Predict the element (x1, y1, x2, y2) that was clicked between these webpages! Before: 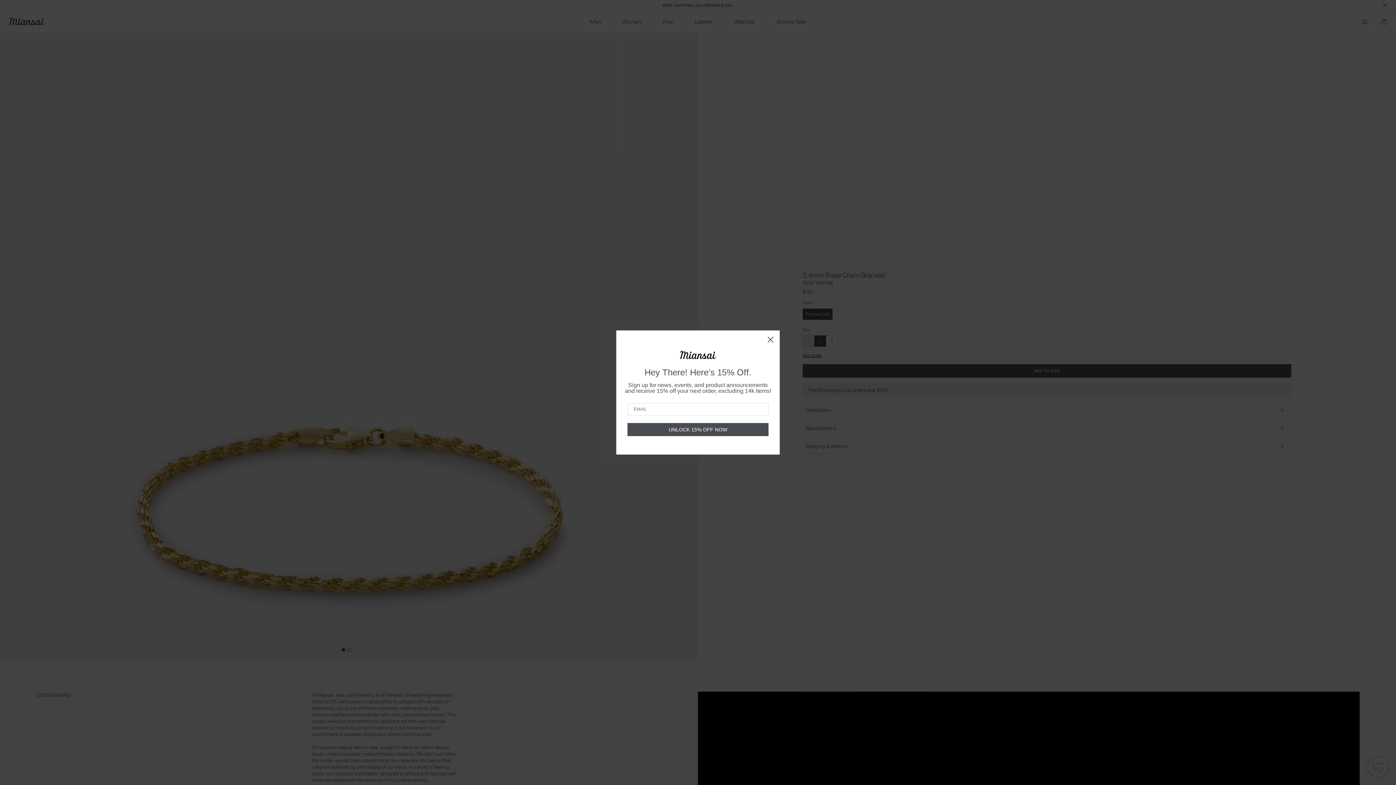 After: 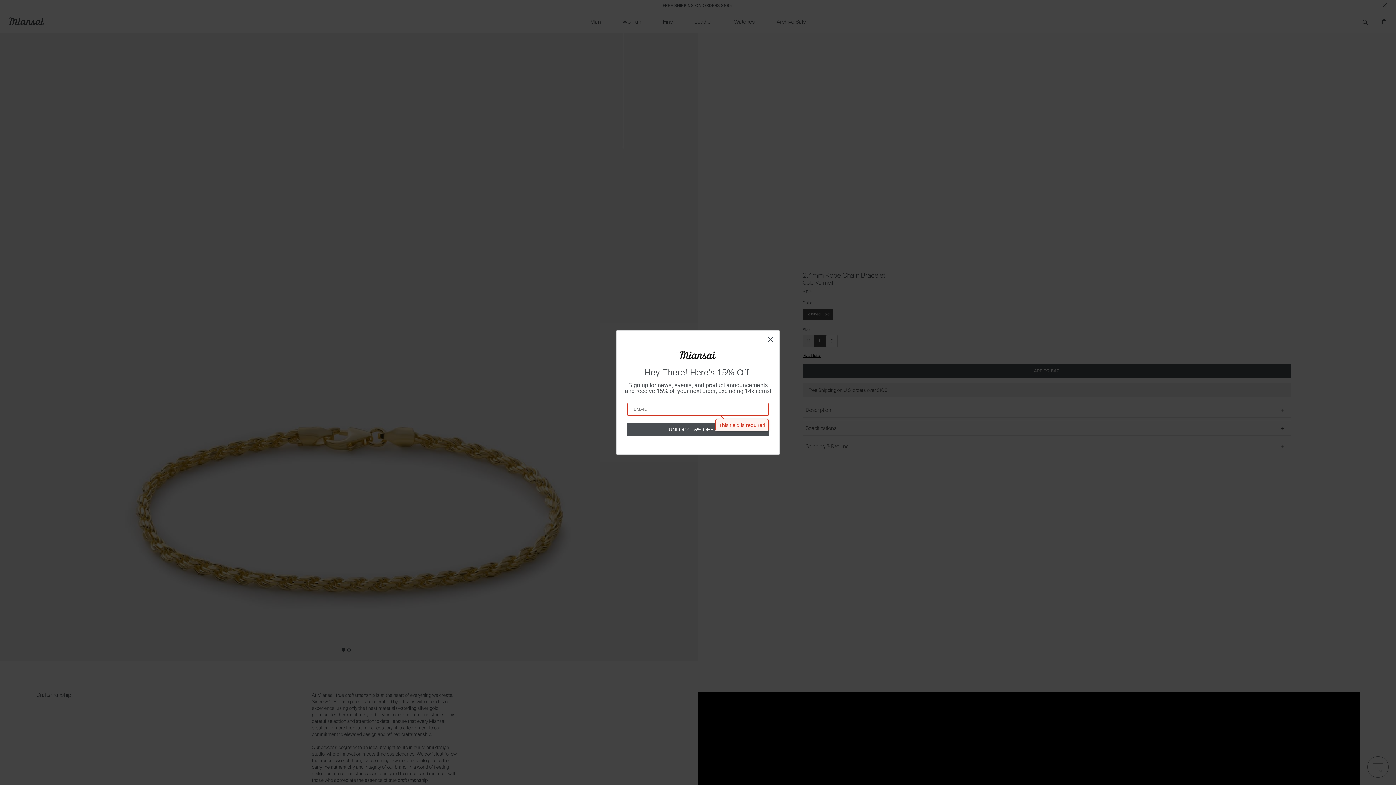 Action: label: UNLOCK 15% OFF NOW bbox: (627, 423, 768, 436)